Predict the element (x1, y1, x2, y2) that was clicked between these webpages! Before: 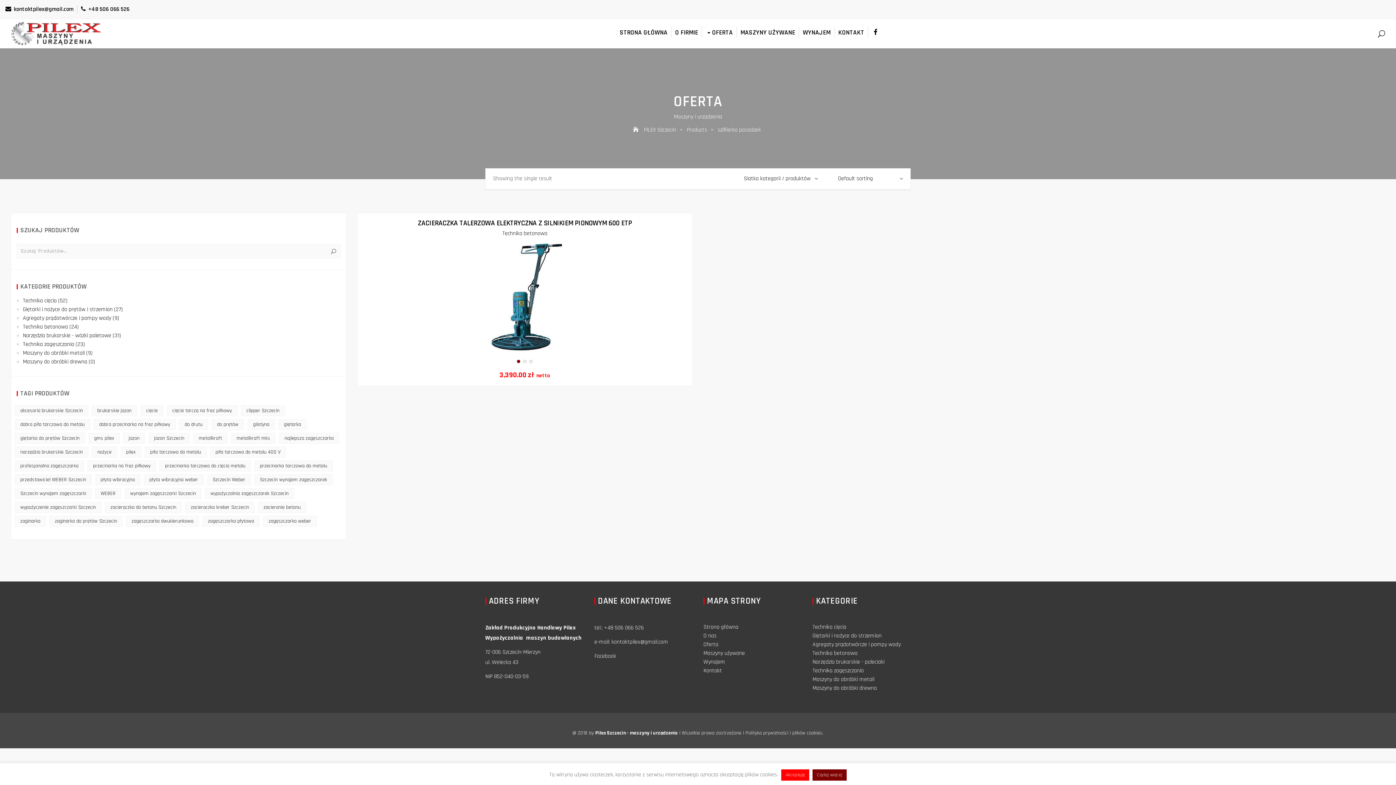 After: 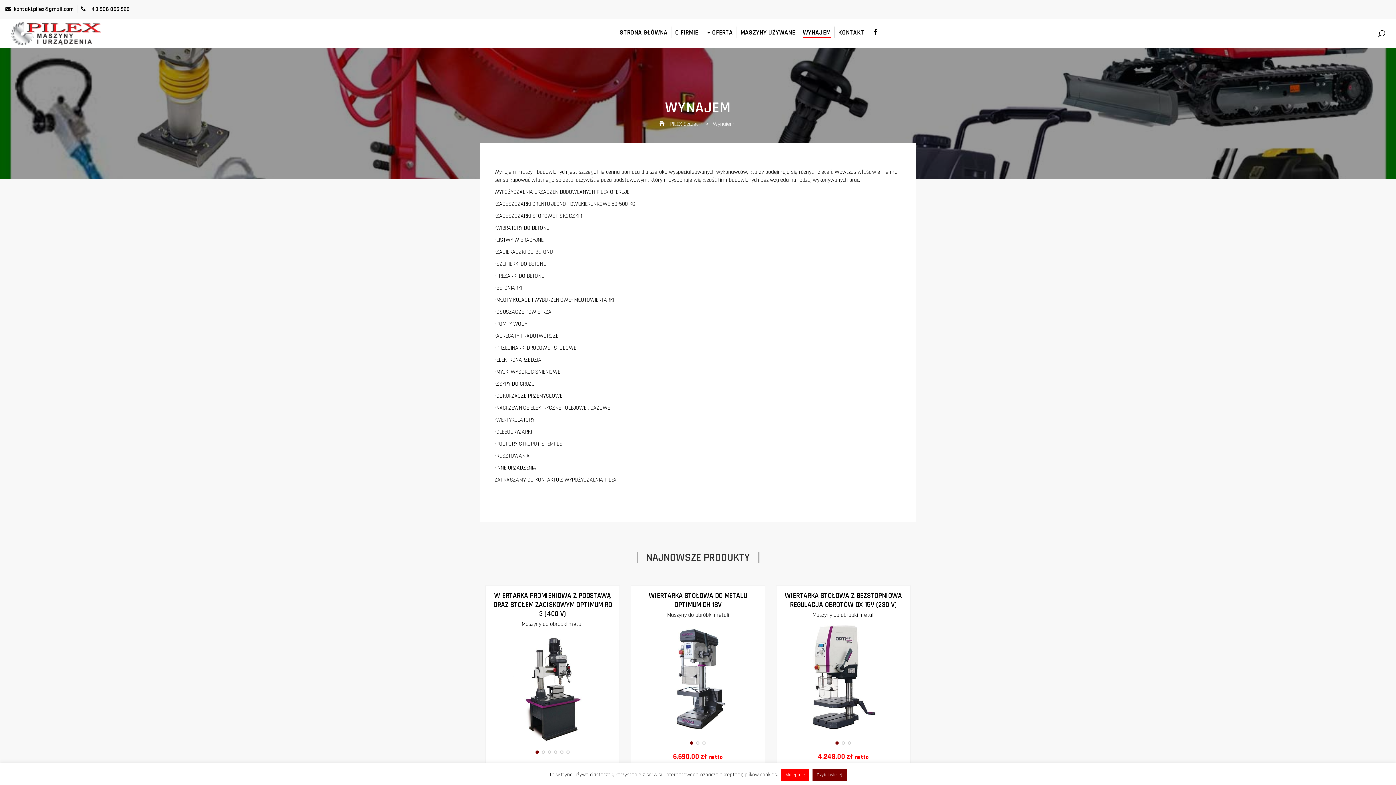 Action: label: WYNAJEM bbox: (803, 27, 830, 38)